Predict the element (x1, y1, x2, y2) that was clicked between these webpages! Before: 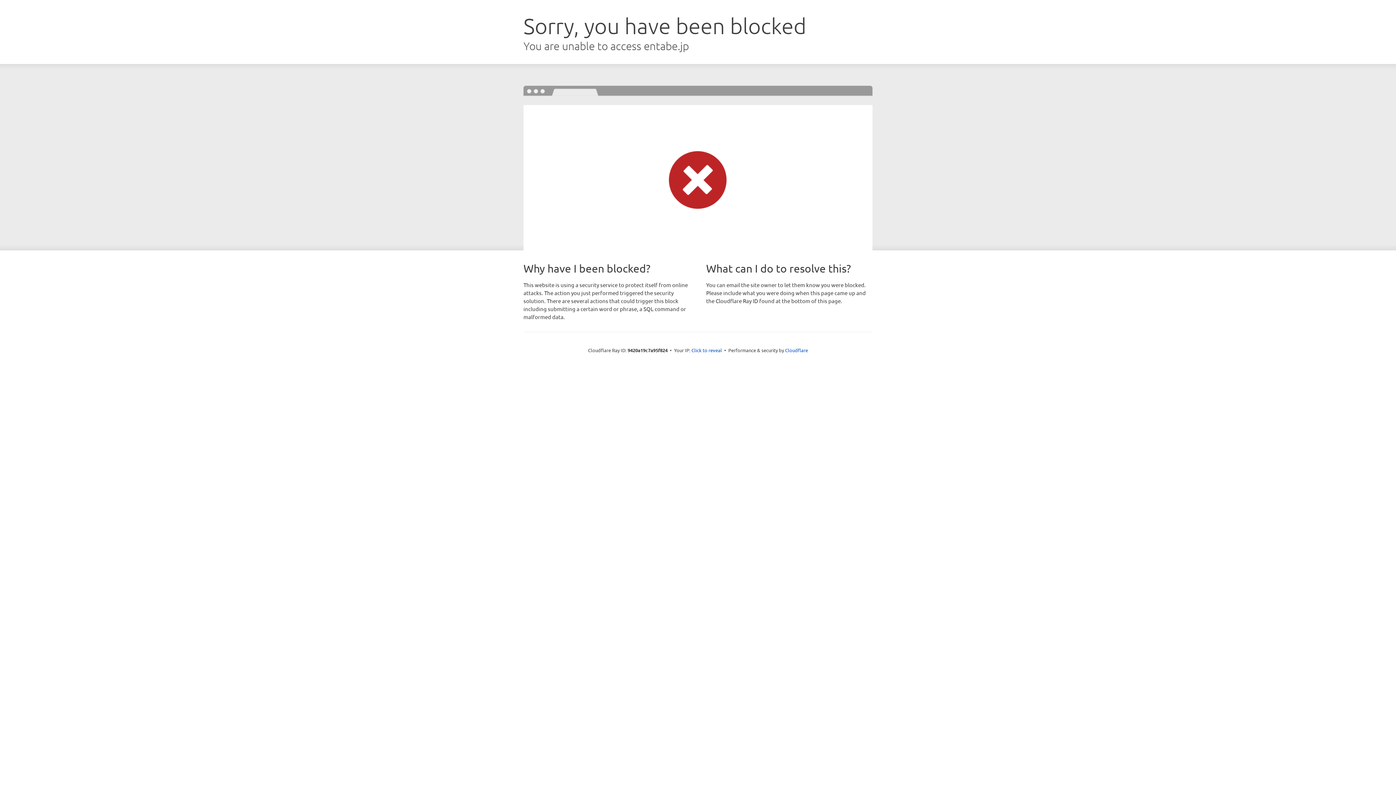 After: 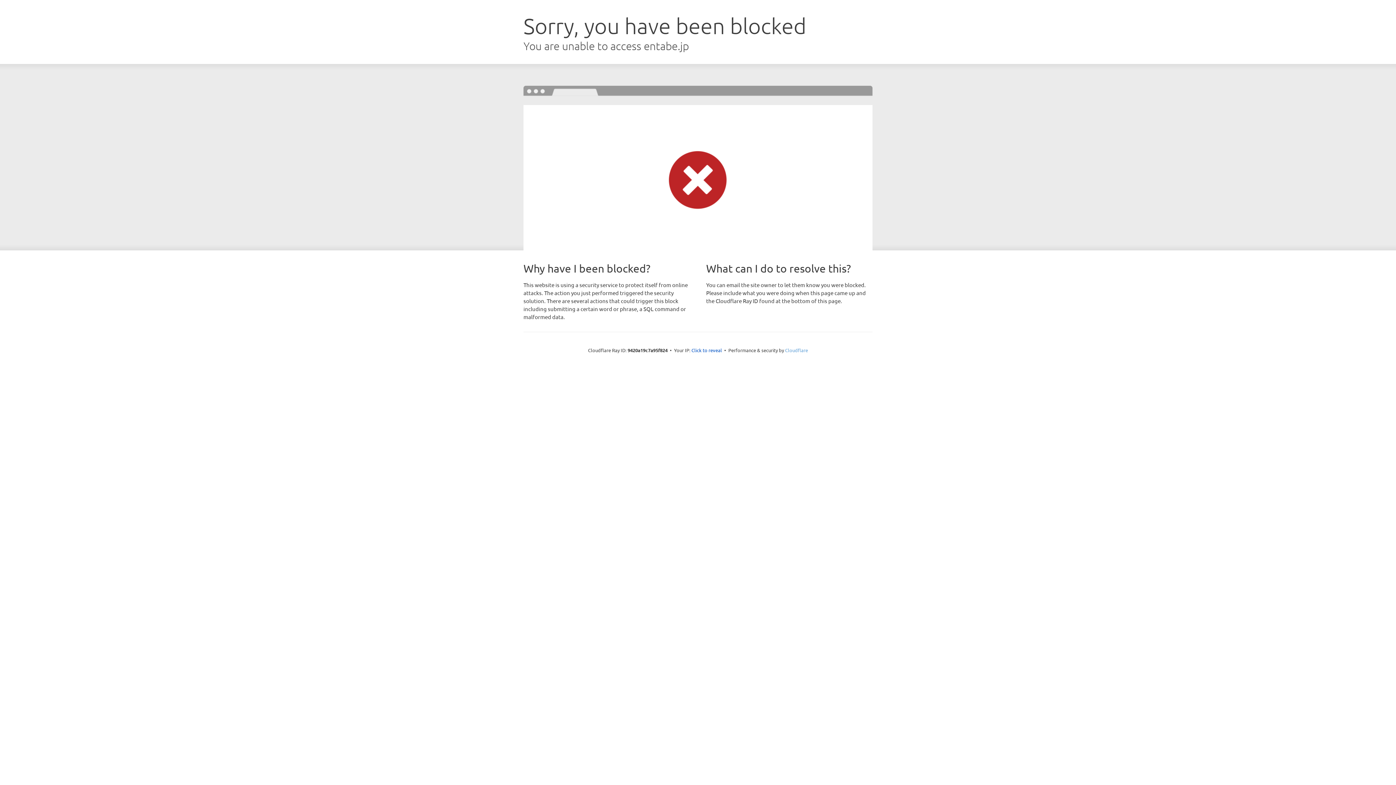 Action: label: Cloudflare bbox: (785, 347, 808, 353)